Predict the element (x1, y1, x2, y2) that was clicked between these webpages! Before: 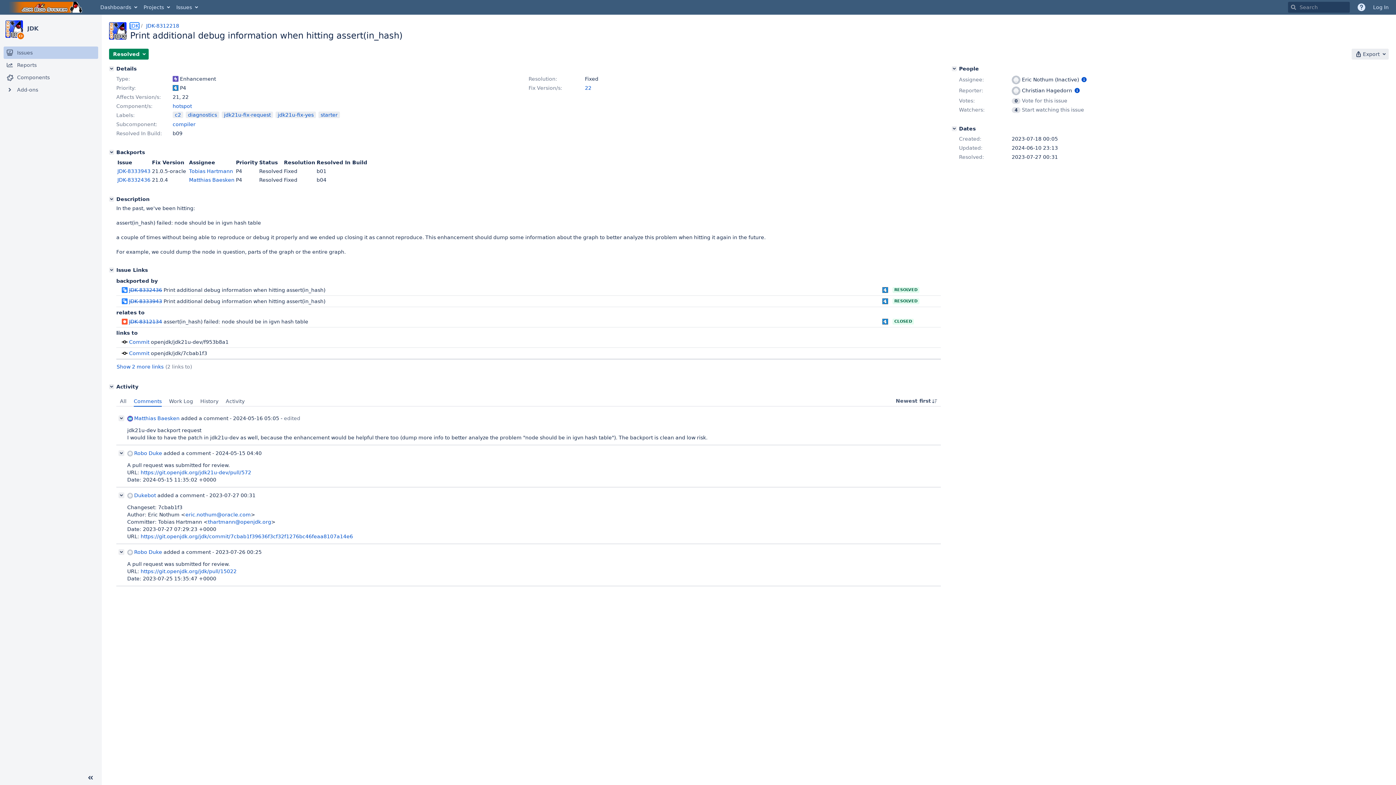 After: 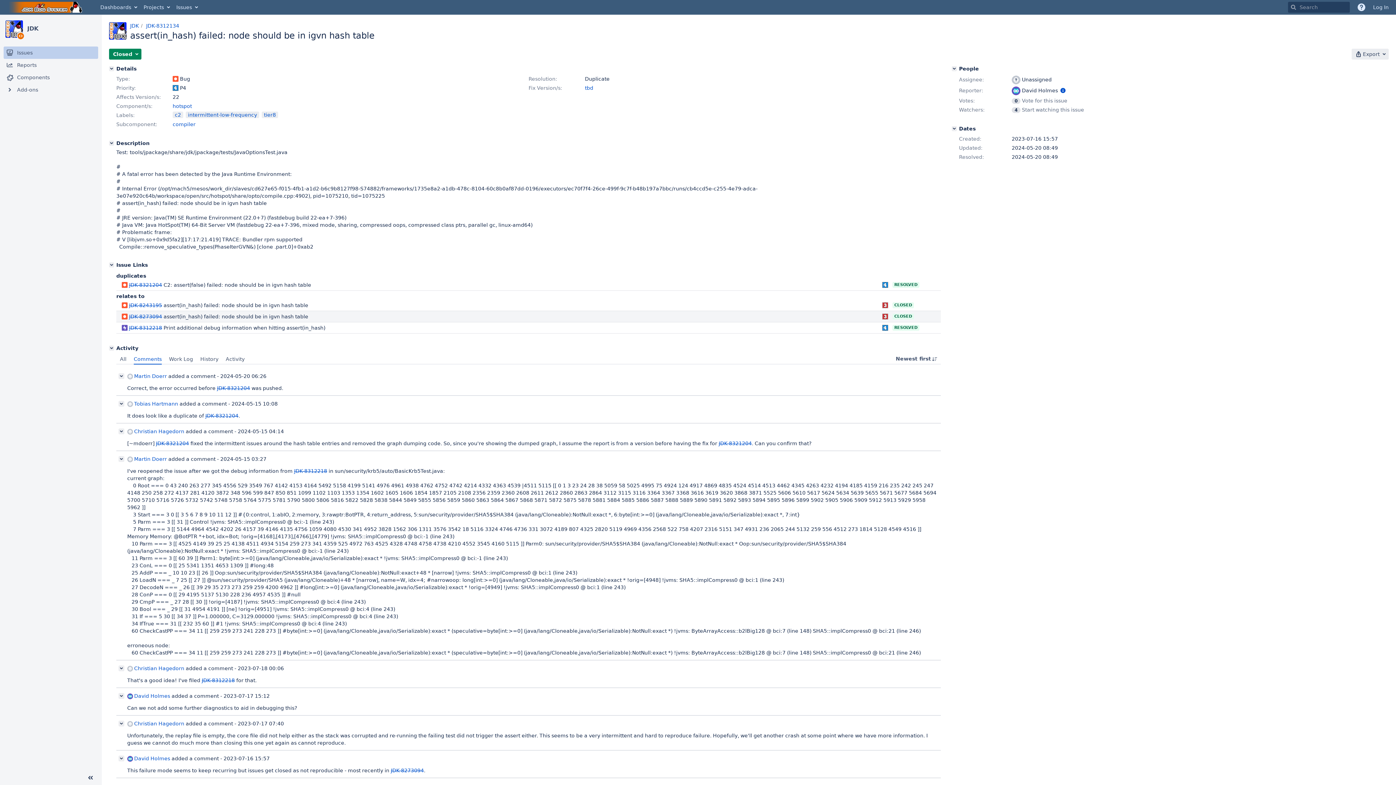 Action: bbox: (129, 318, 162, 324) label: JDK-8312134